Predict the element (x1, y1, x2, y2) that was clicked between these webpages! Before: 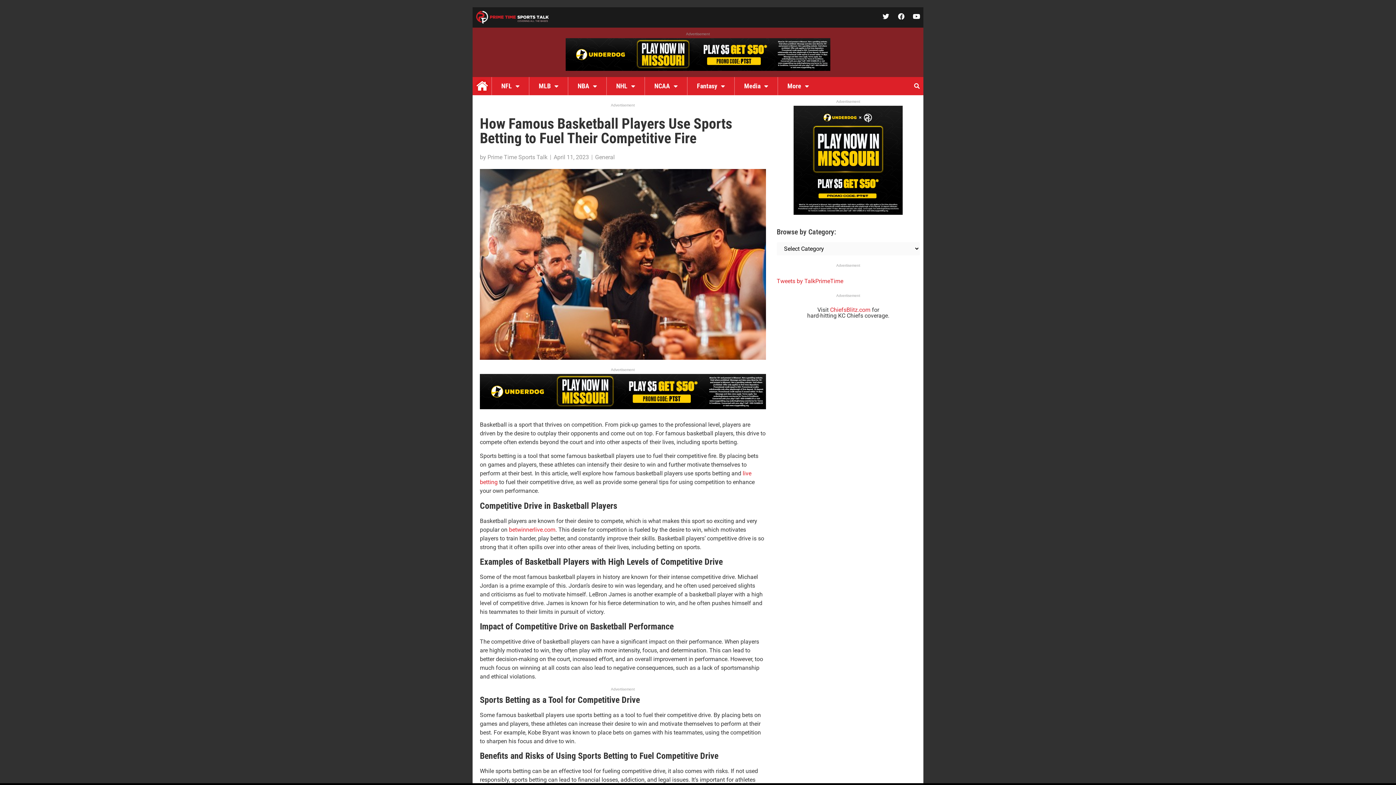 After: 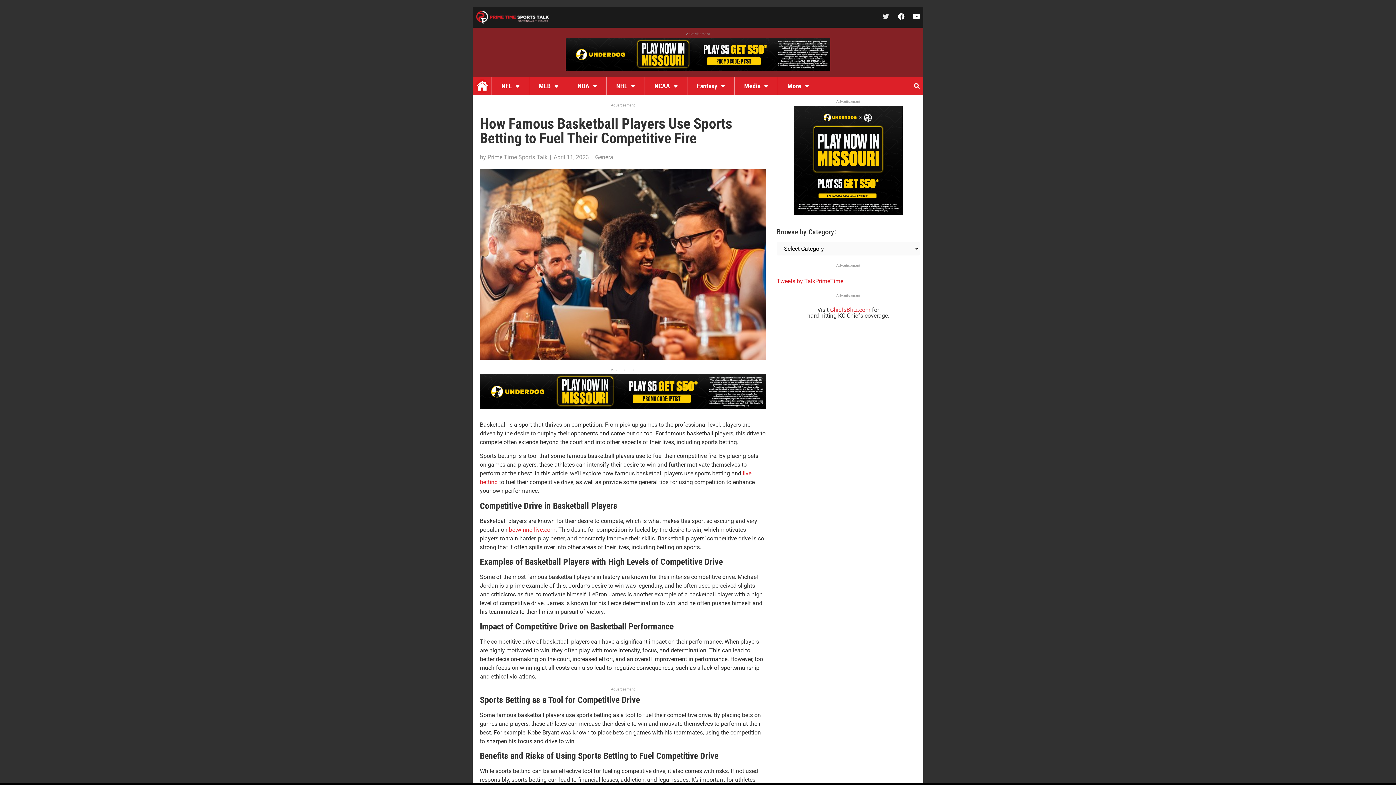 Action: label: Twitter bbox: (882, 12, 889, 19)